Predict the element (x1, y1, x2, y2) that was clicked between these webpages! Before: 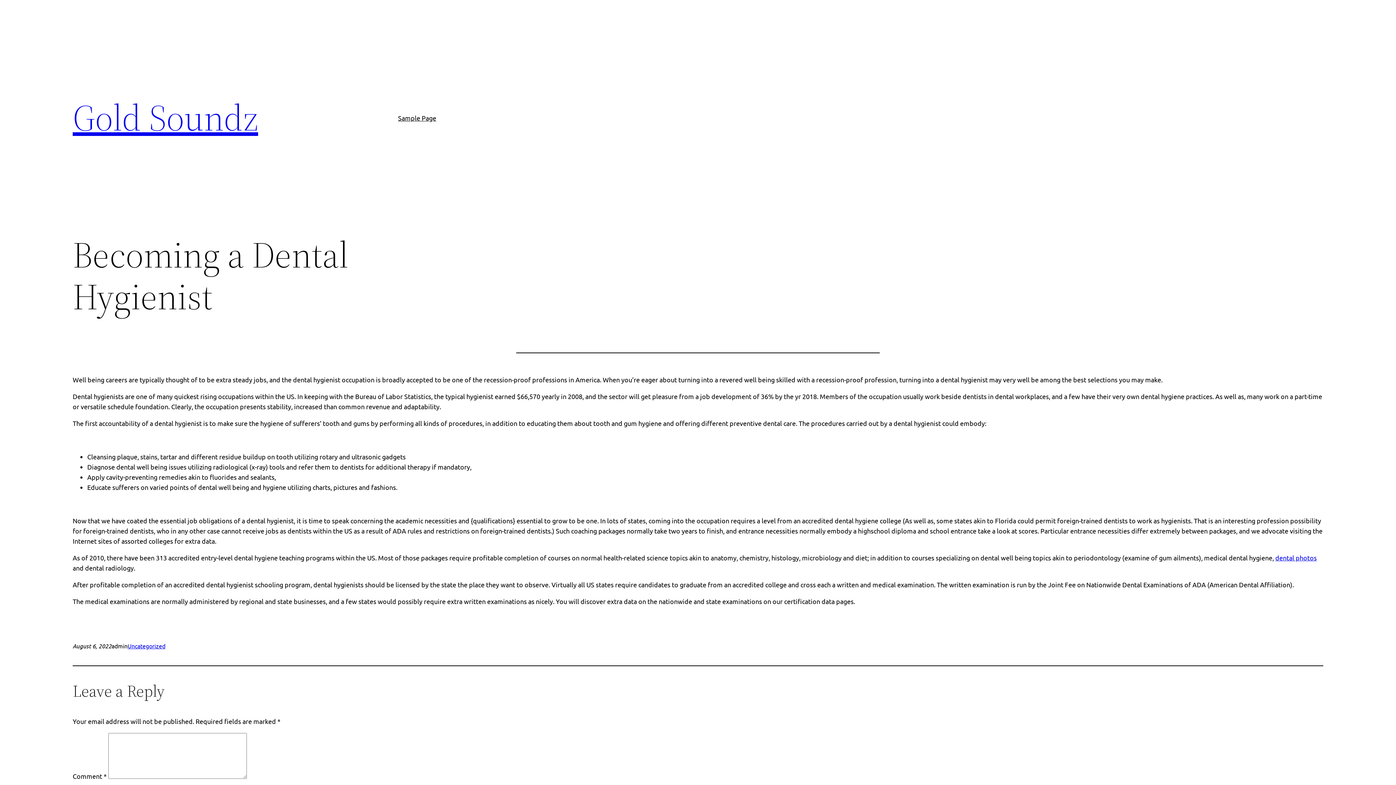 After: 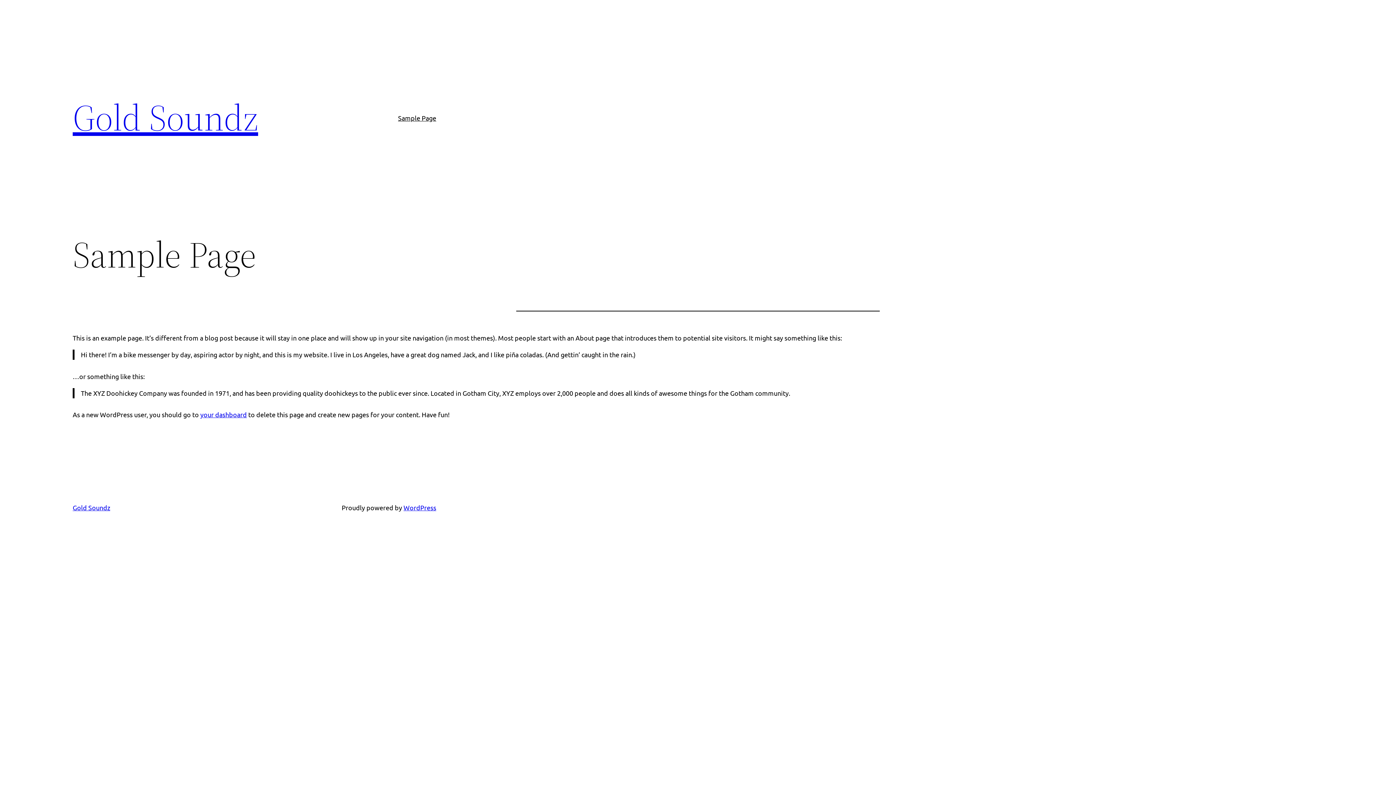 Action: label: Sample Page bbox: (398, 112, 436, 123)